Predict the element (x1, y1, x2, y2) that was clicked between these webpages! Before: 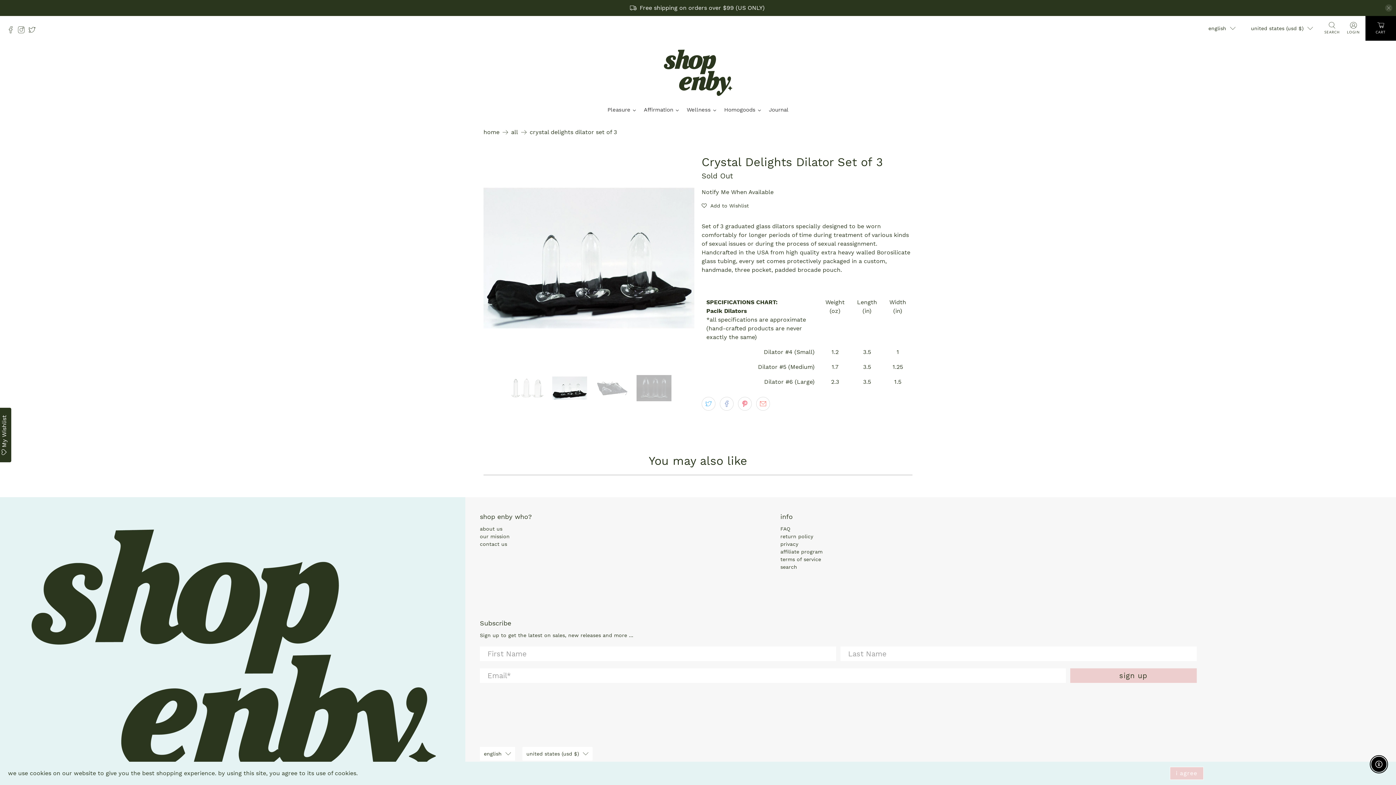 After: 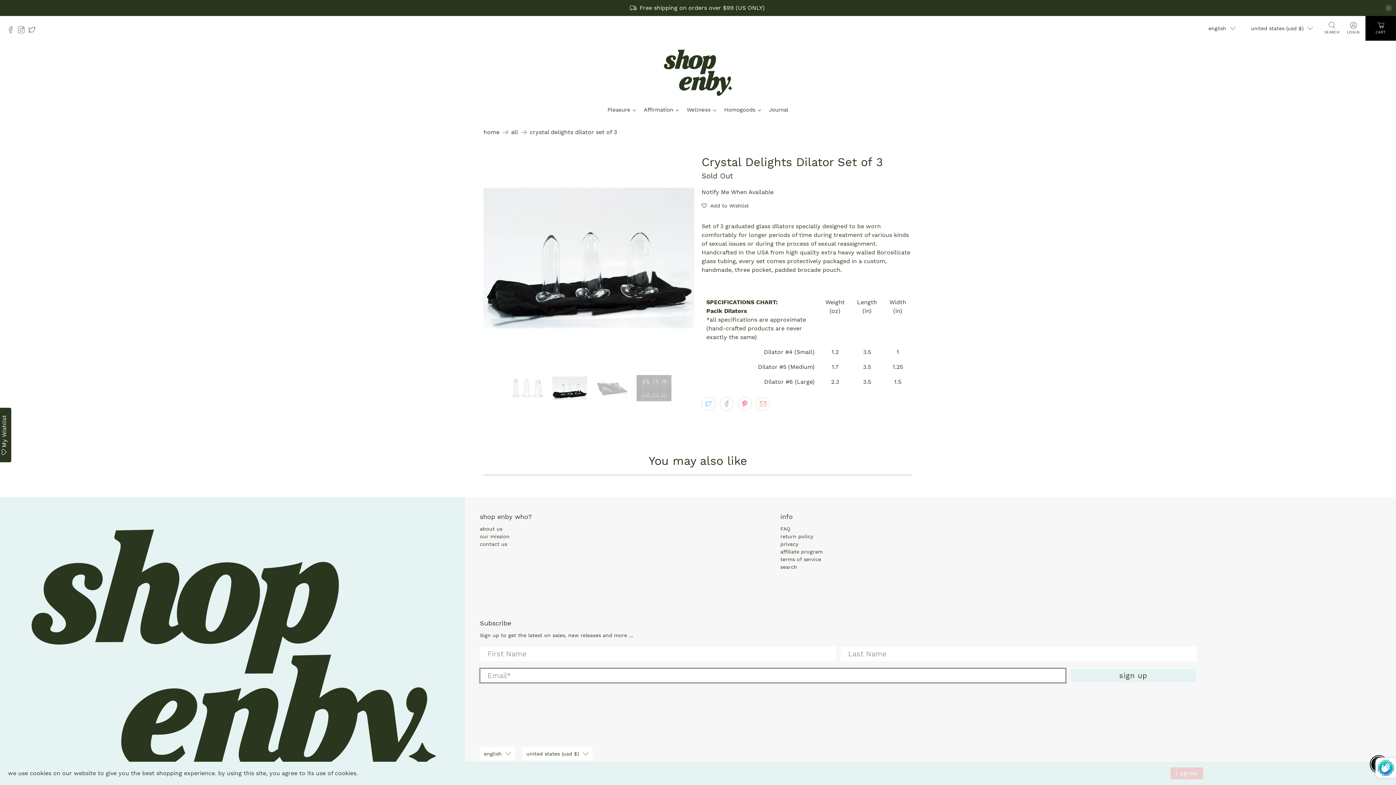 Action: label: sign up bbox: (1070, 668, 1197, 683)